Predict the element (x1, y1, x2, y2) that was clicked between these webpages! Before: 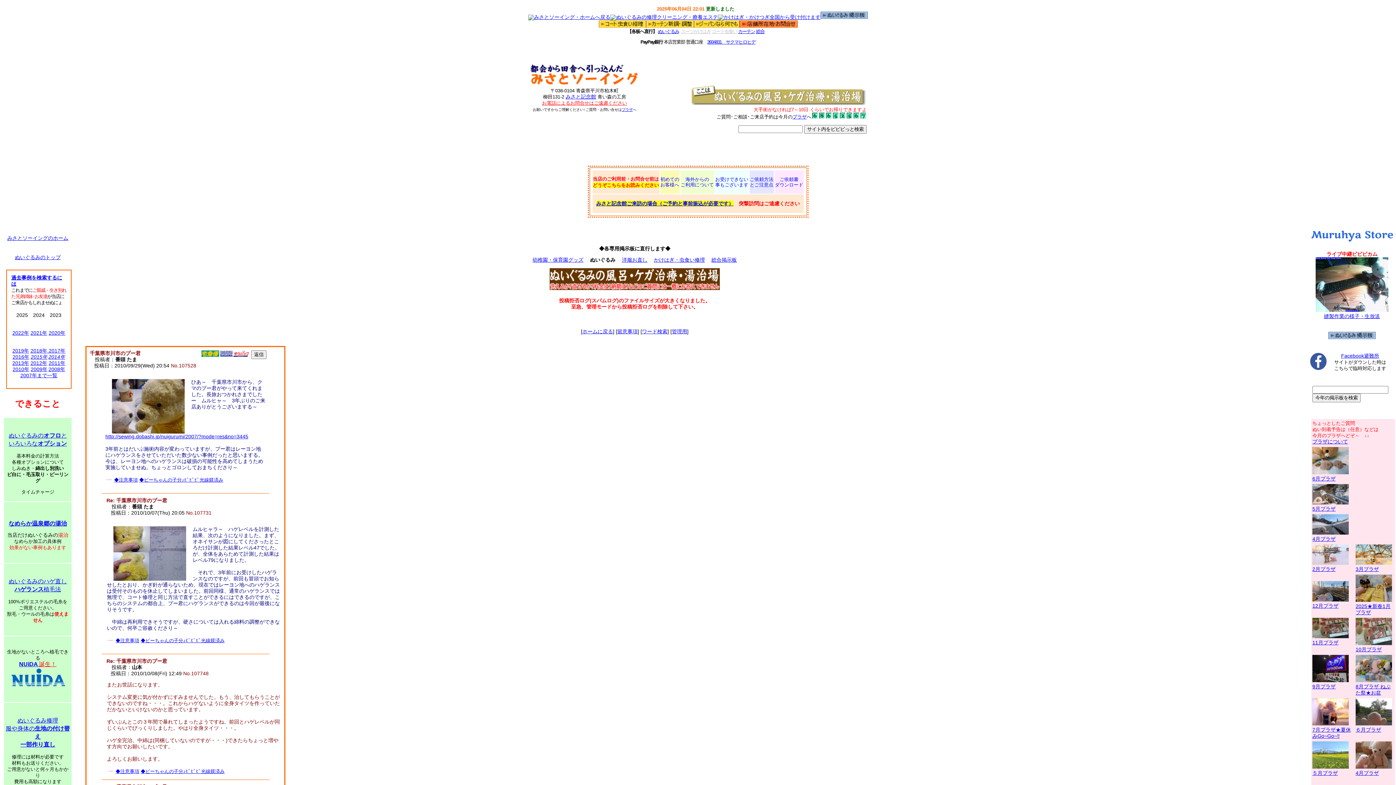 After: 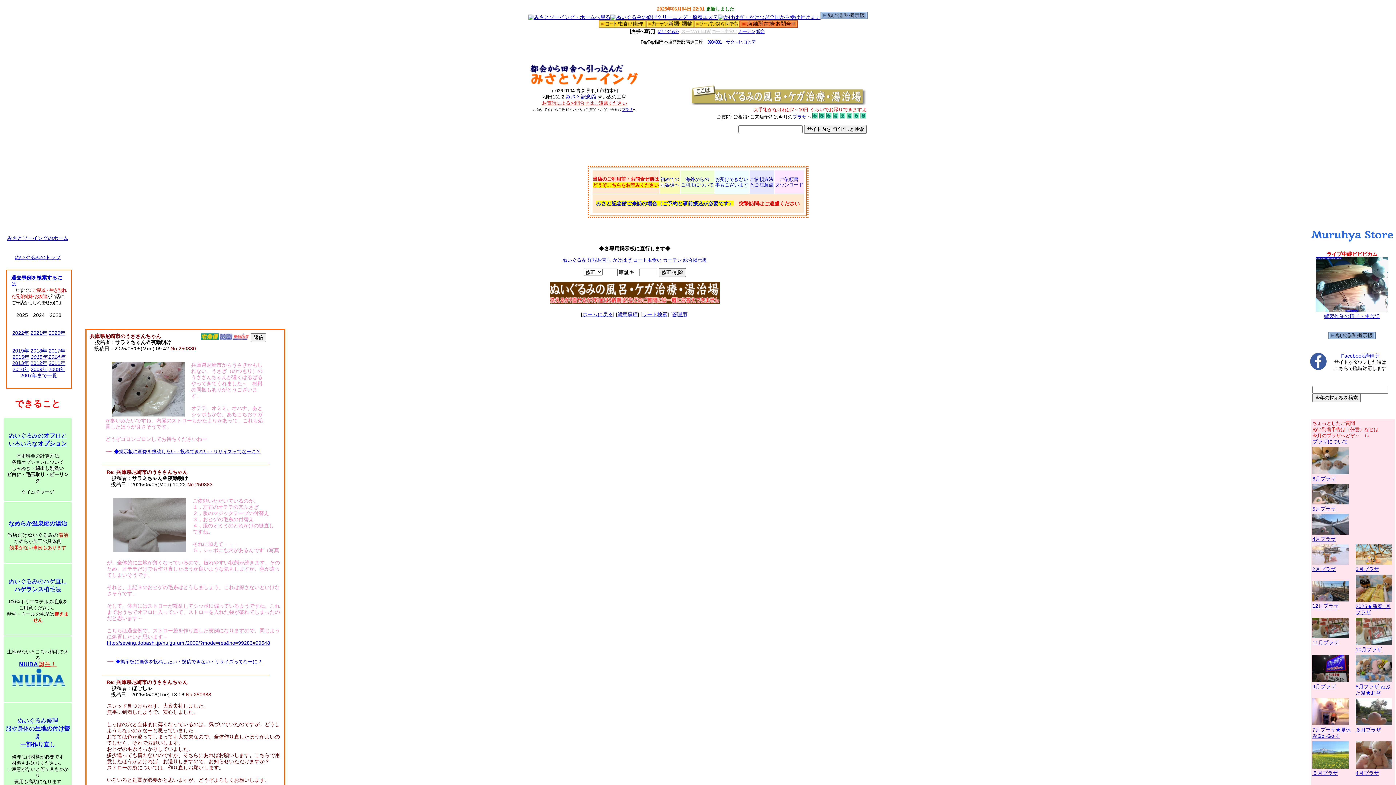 Action: bbox: (820, 14, 868, 20)